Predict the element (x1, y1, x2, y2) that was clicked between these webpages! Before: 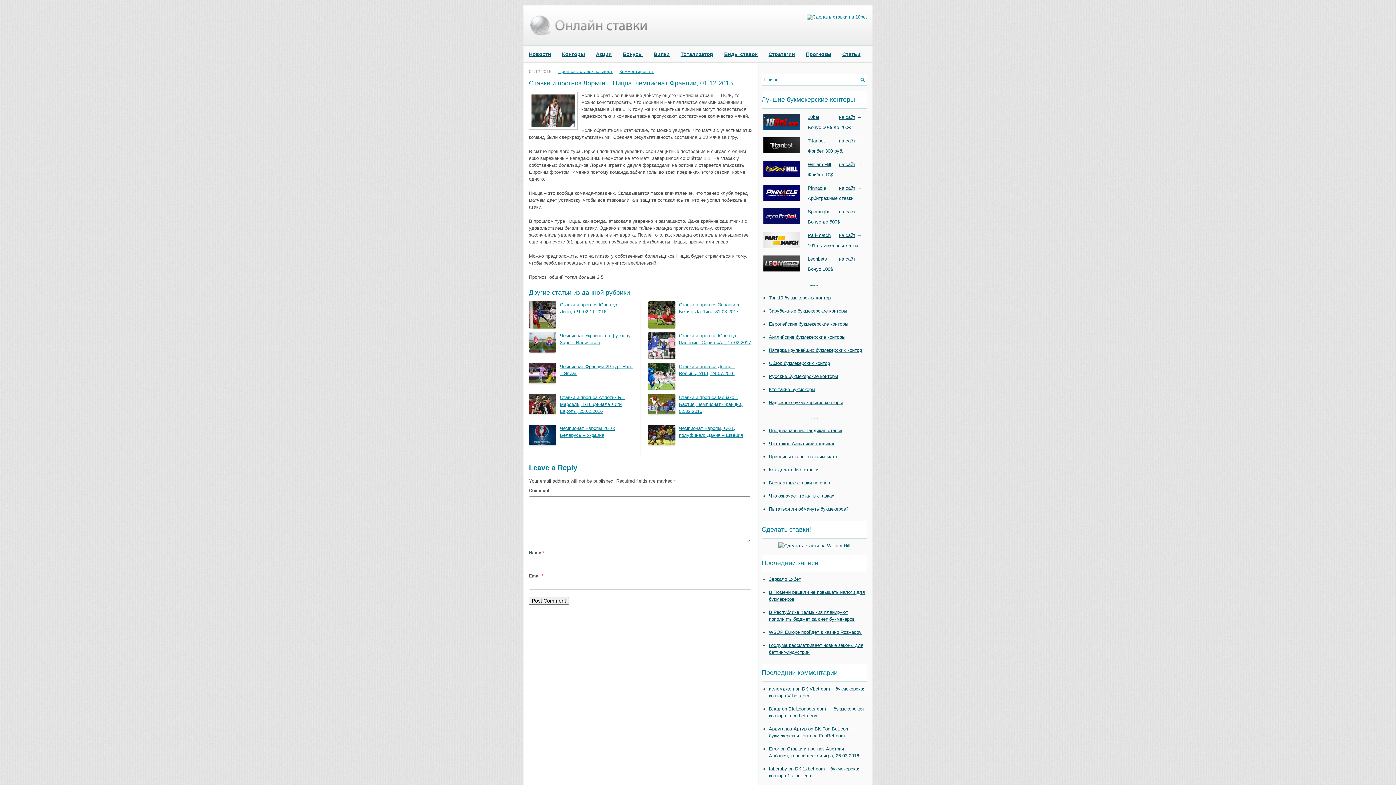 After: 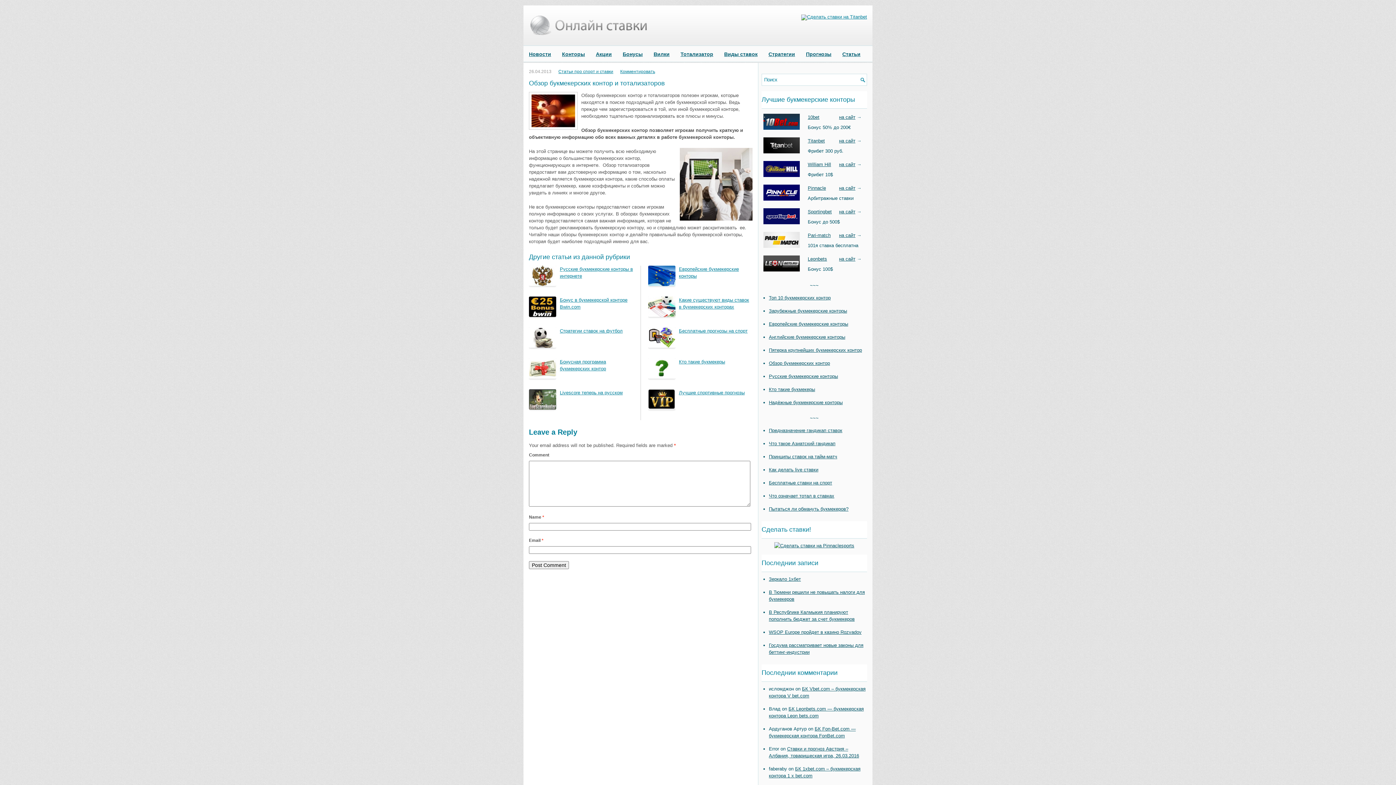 Action: label: Обзор букмекерских контор bbox: (769, 360, 830, 366)